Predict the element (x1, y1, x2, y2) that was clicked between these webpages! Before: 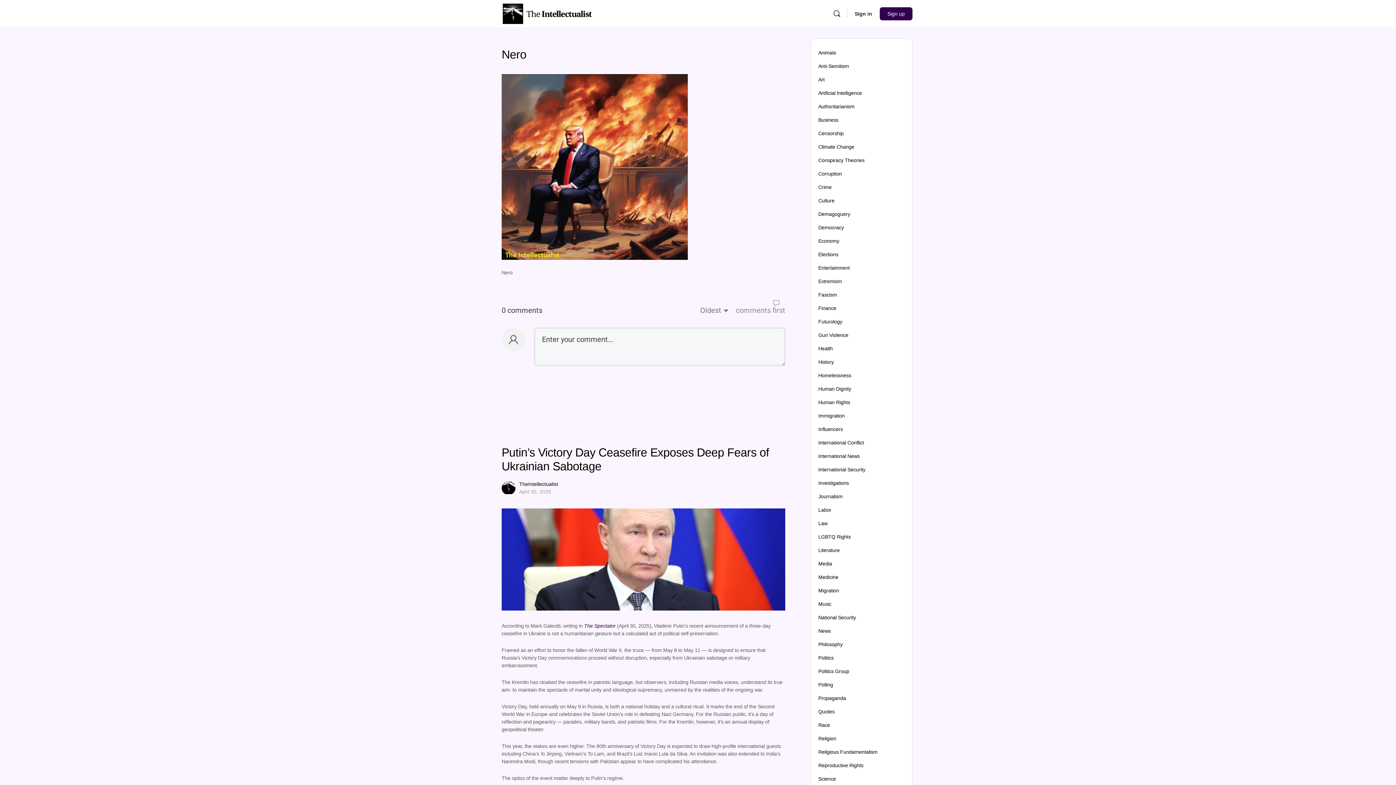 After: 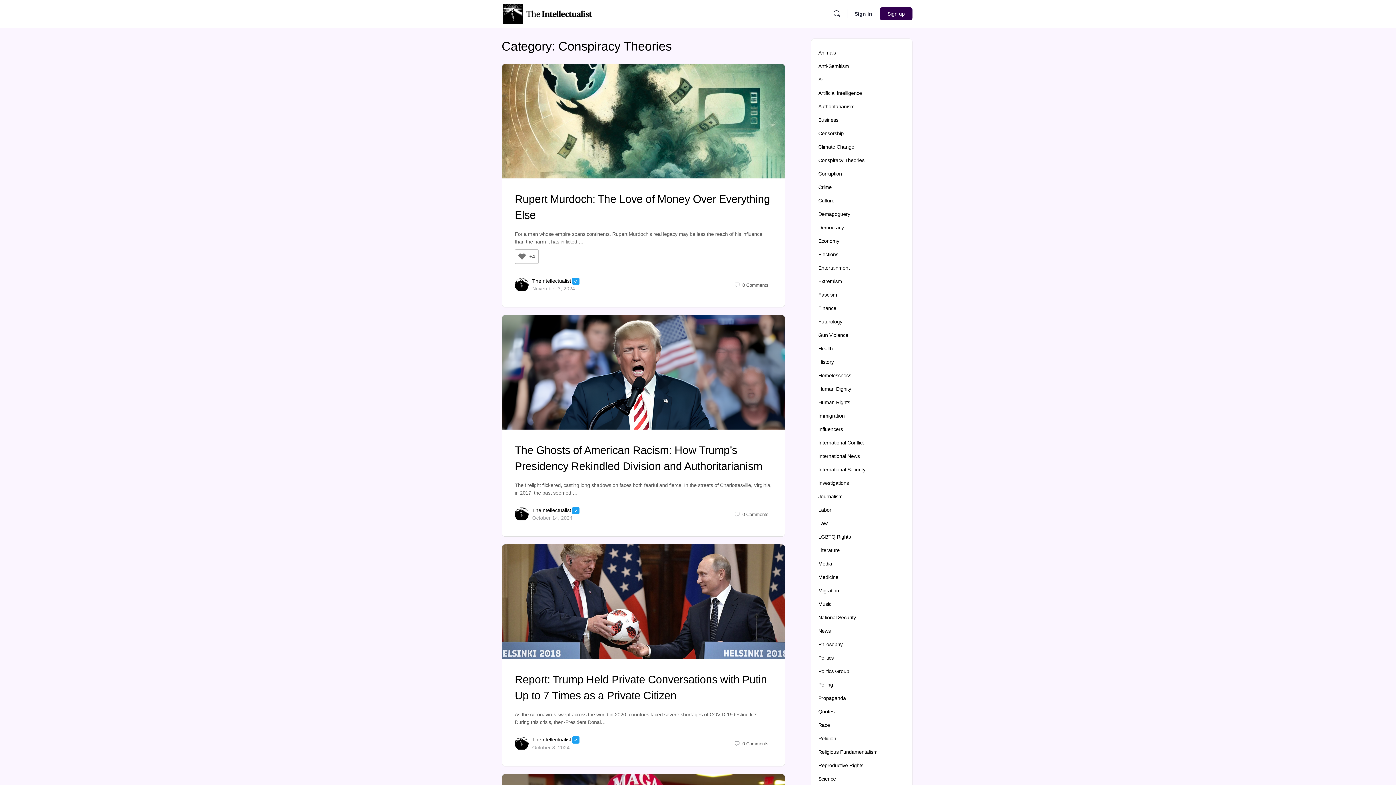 Action: label: Conspiracy Theories bbox: (818, 157, 864, 163)